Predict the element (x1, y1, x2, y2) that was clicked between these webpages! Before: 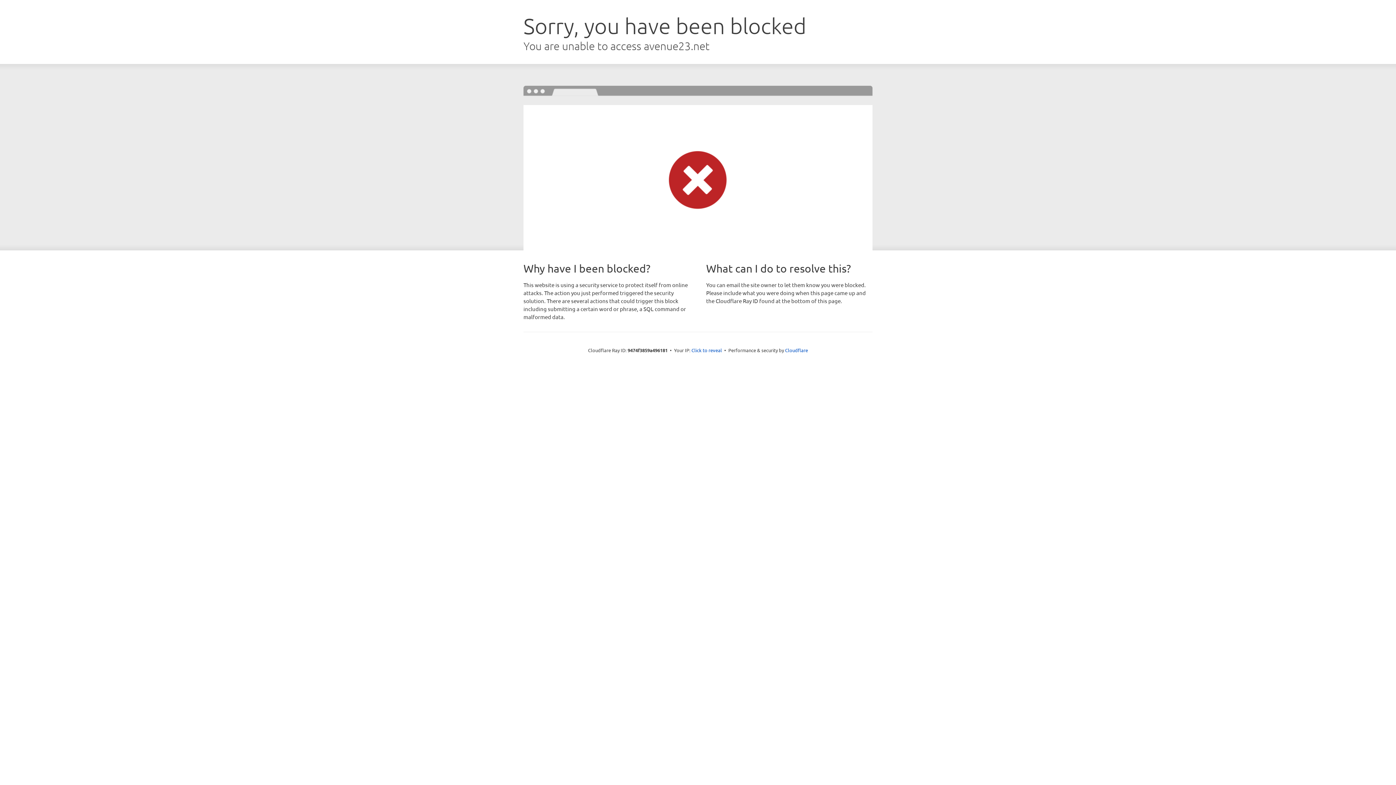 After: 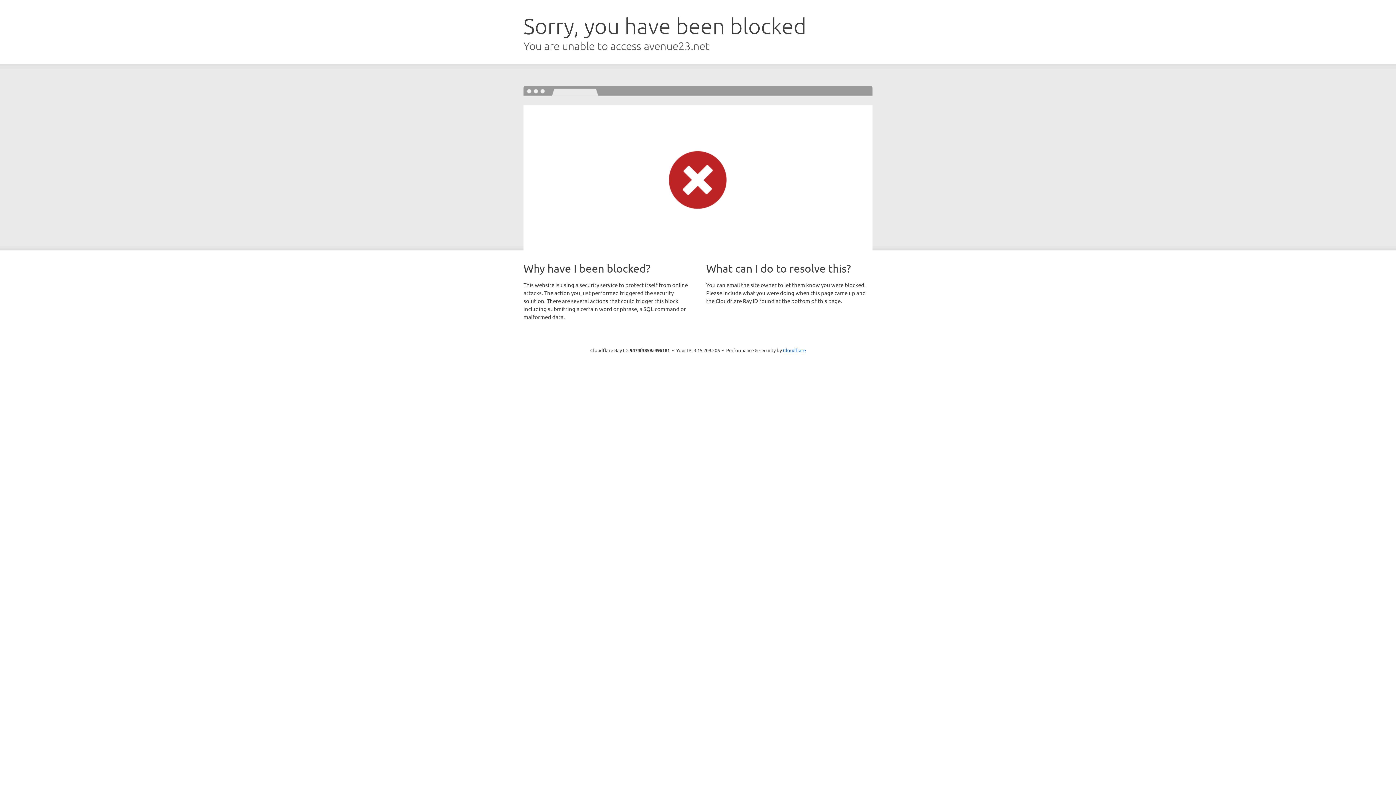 Action: bbox: (691, 346, 722, 353) label: Click to reveal